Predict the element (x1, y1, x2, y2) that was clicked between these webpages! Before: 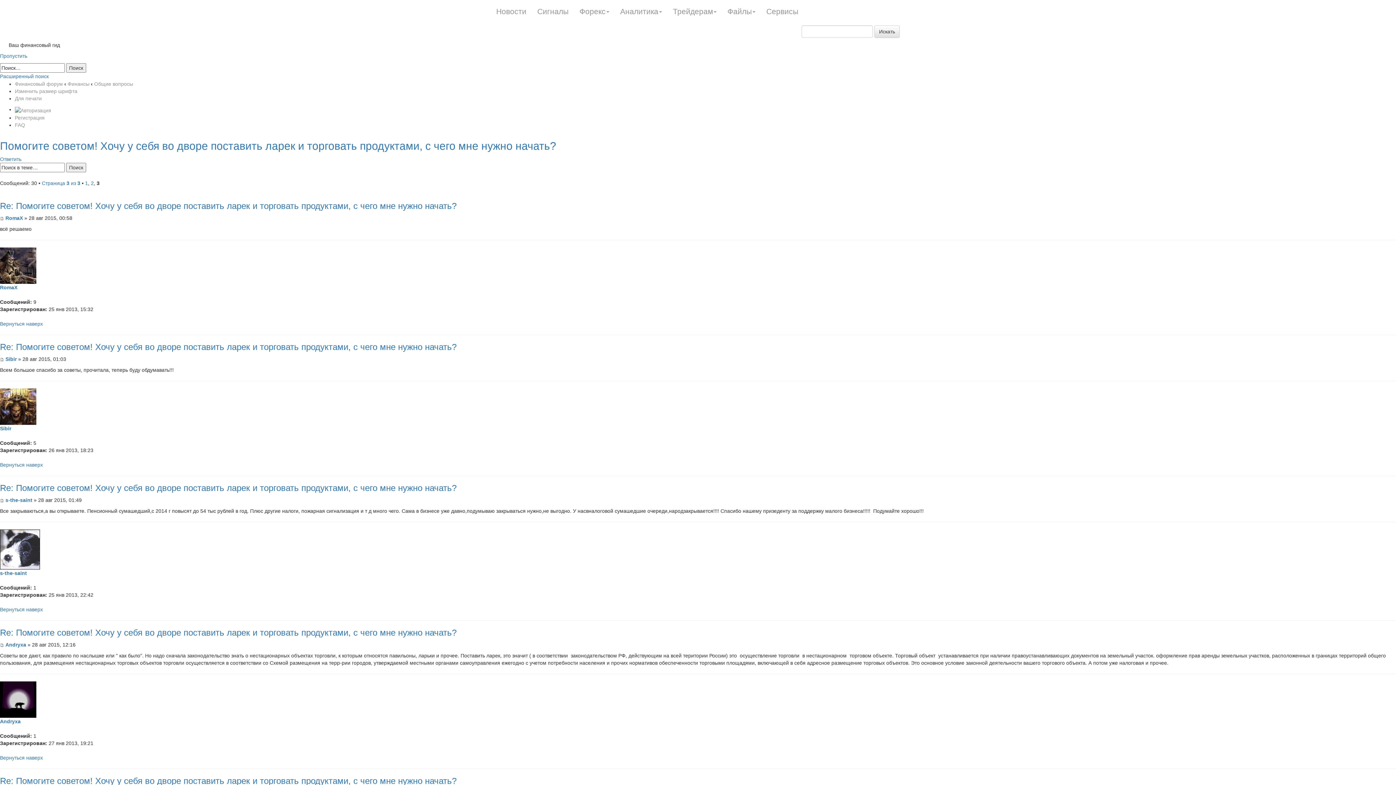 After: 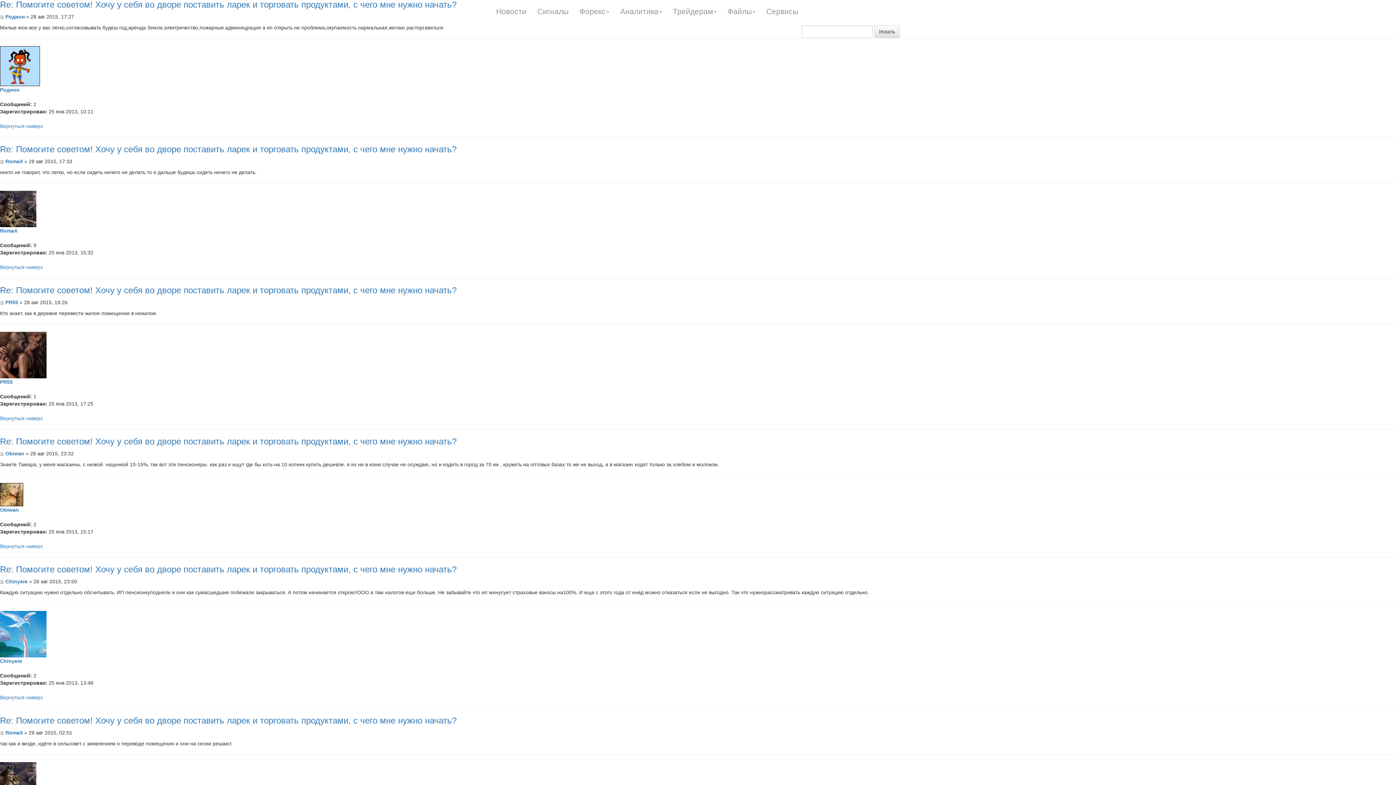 Action: bbox: (0, 776, 456, 786) label: Re: Помогите советом! Хочу у себя во дворе поставить ларек и торговать продуктами, с чего мне нужно начать?